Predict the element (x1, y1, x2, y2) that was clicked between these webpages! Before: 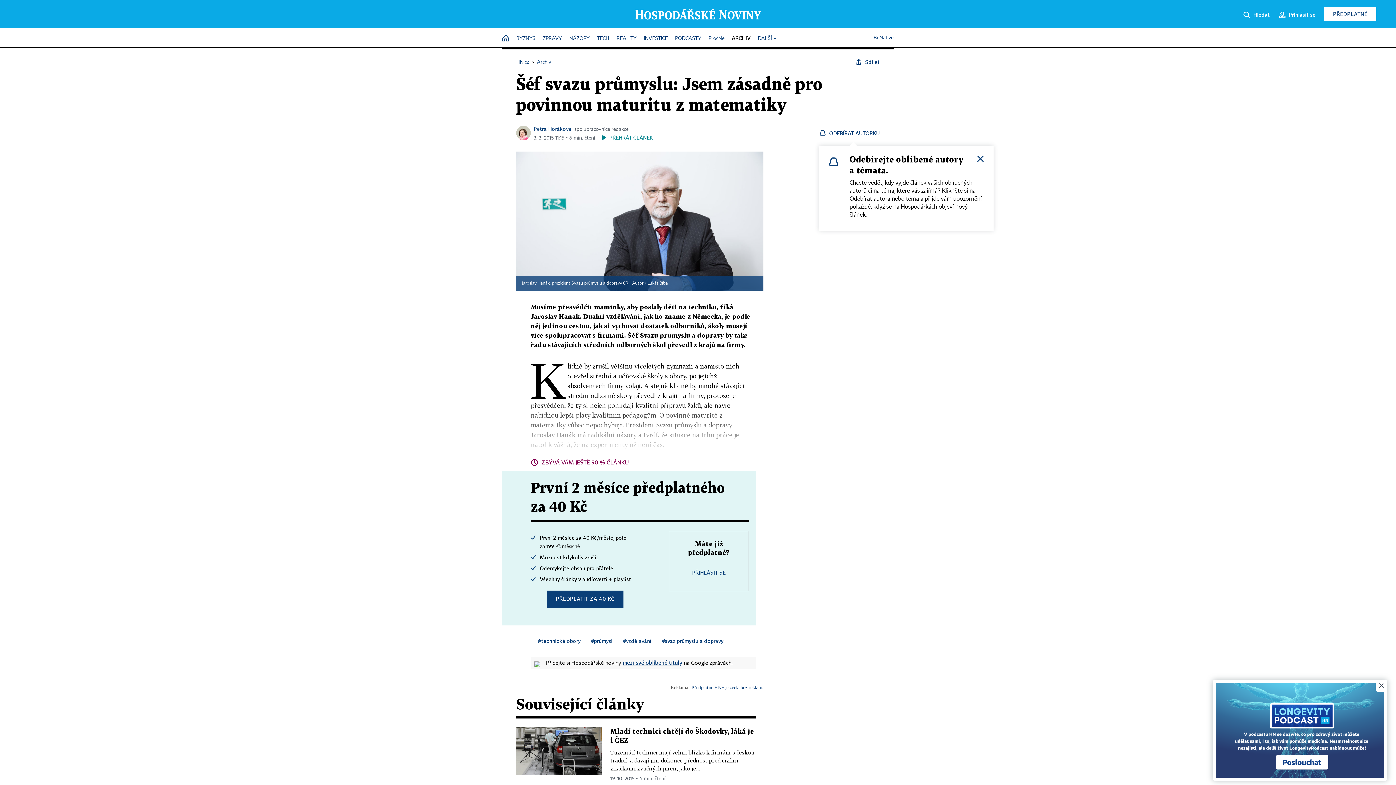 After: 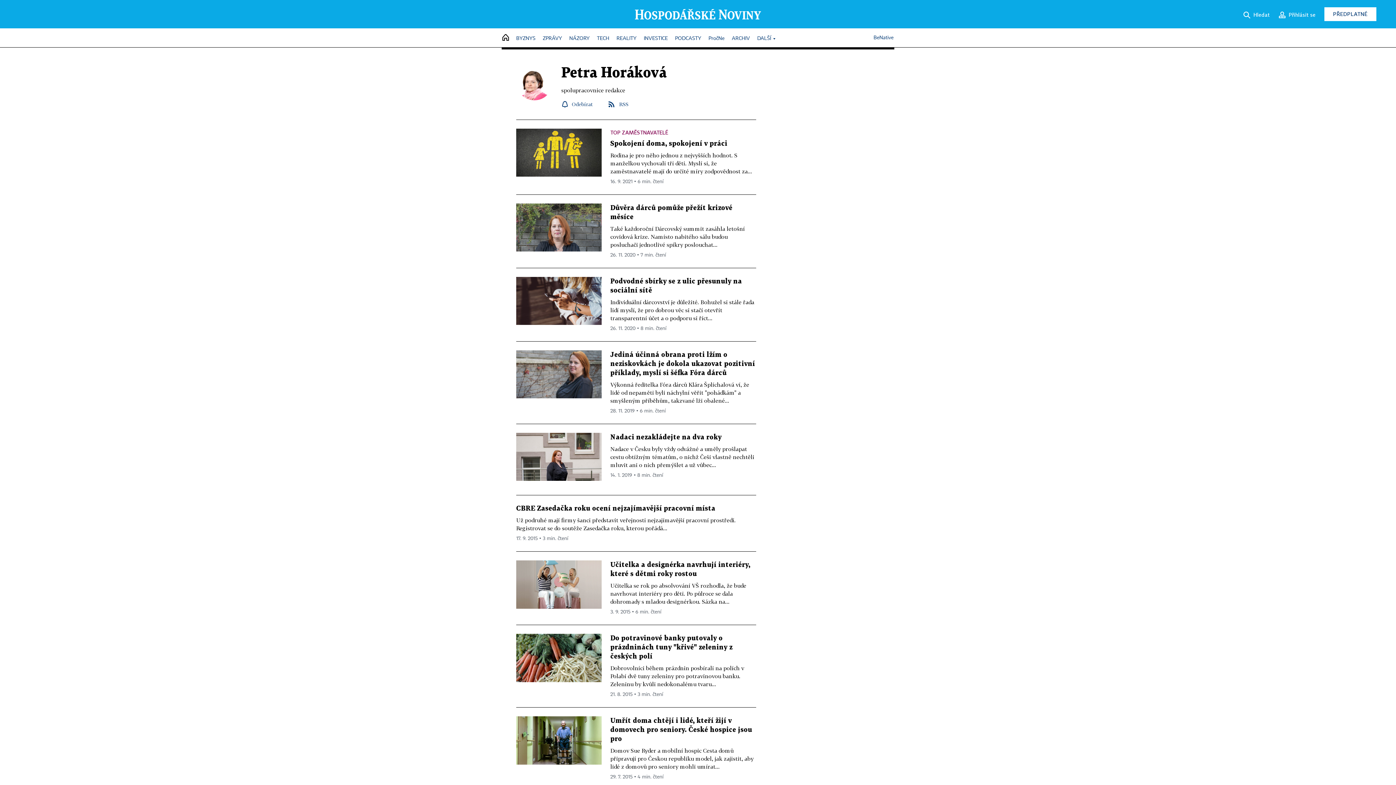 Action: bbox: (516, 128, 530, 134)